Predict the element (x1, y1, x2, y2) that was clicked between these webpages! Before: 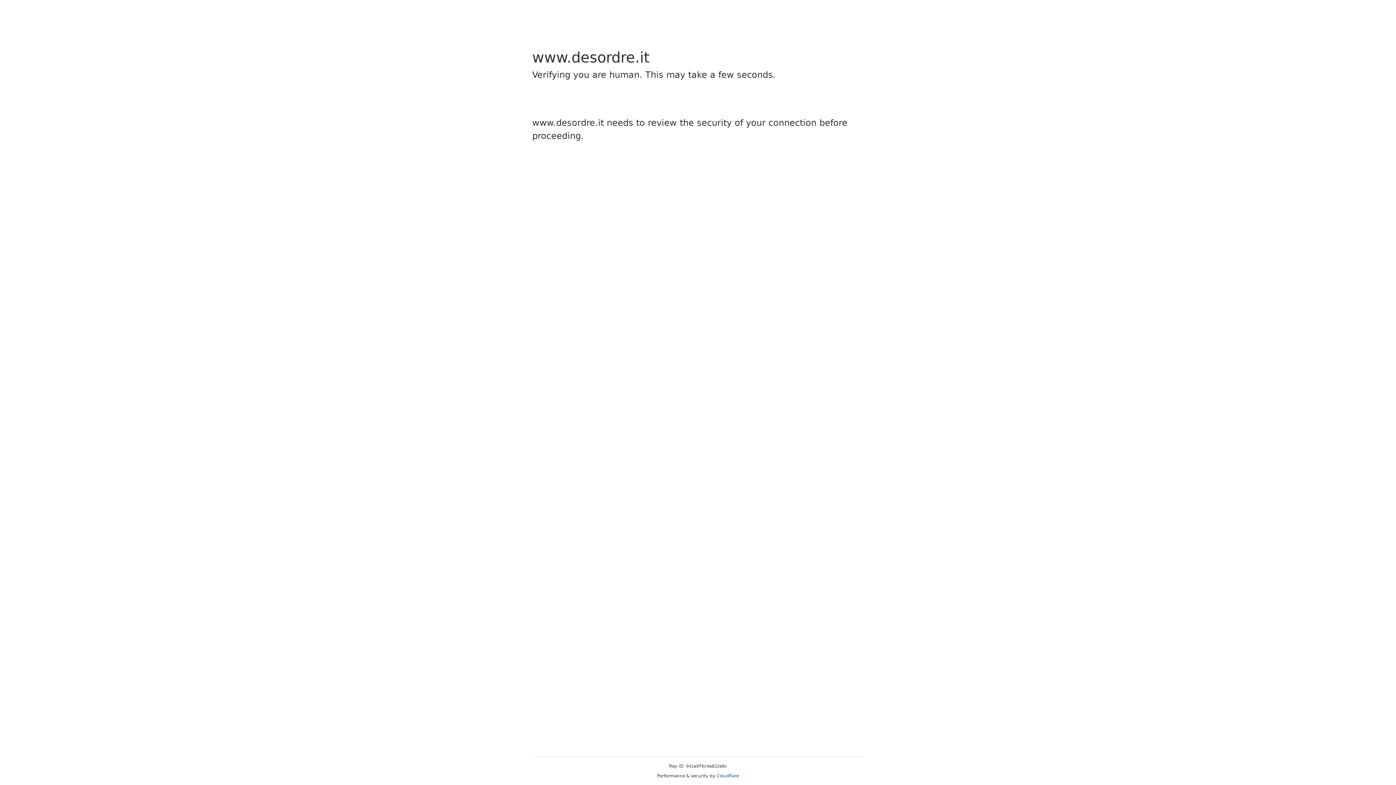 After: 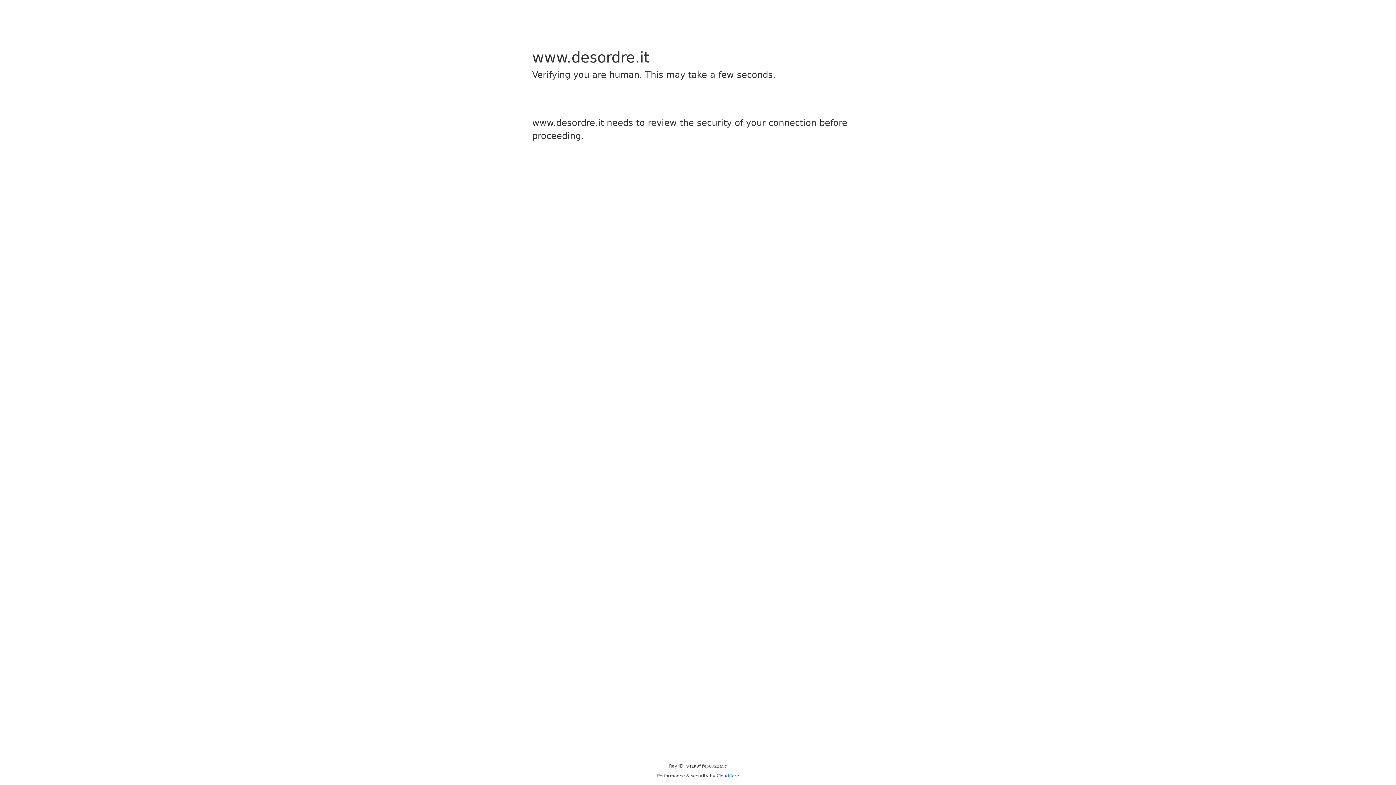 Action: label: Cloudflare bbox: (716, 773, 739, 778)